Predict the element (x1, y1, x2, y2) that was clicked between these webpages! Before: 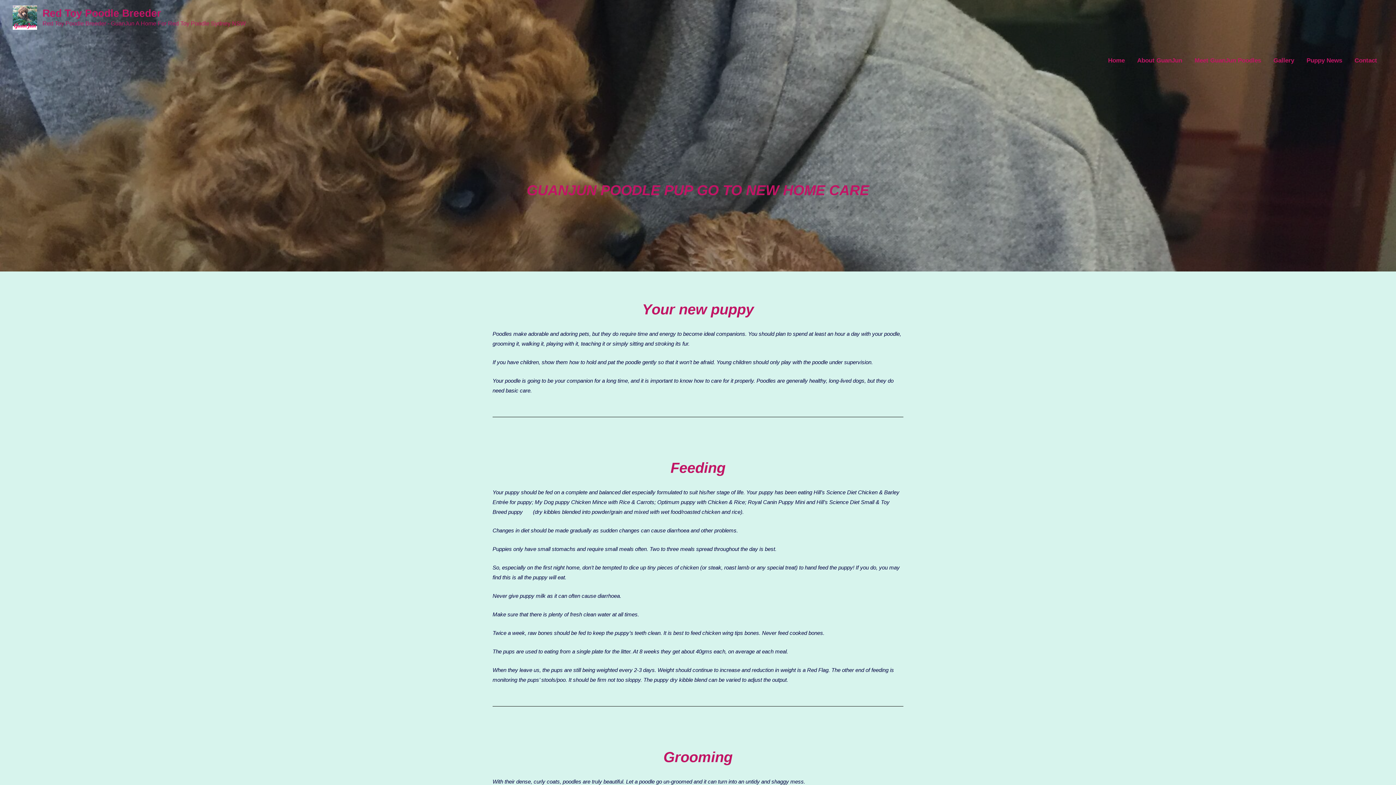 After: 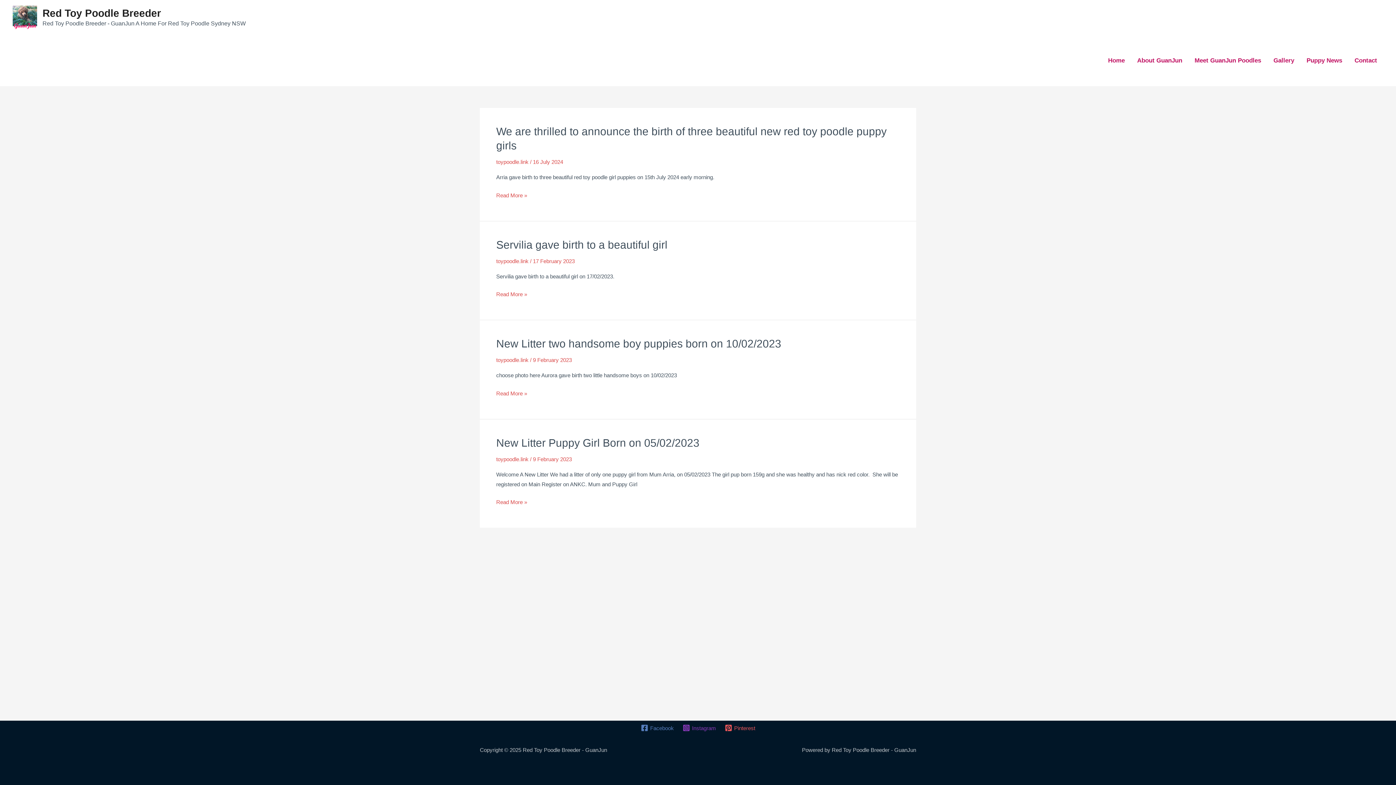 Action: label: Puppy News bbox: (1300, 35, 1348, 86)